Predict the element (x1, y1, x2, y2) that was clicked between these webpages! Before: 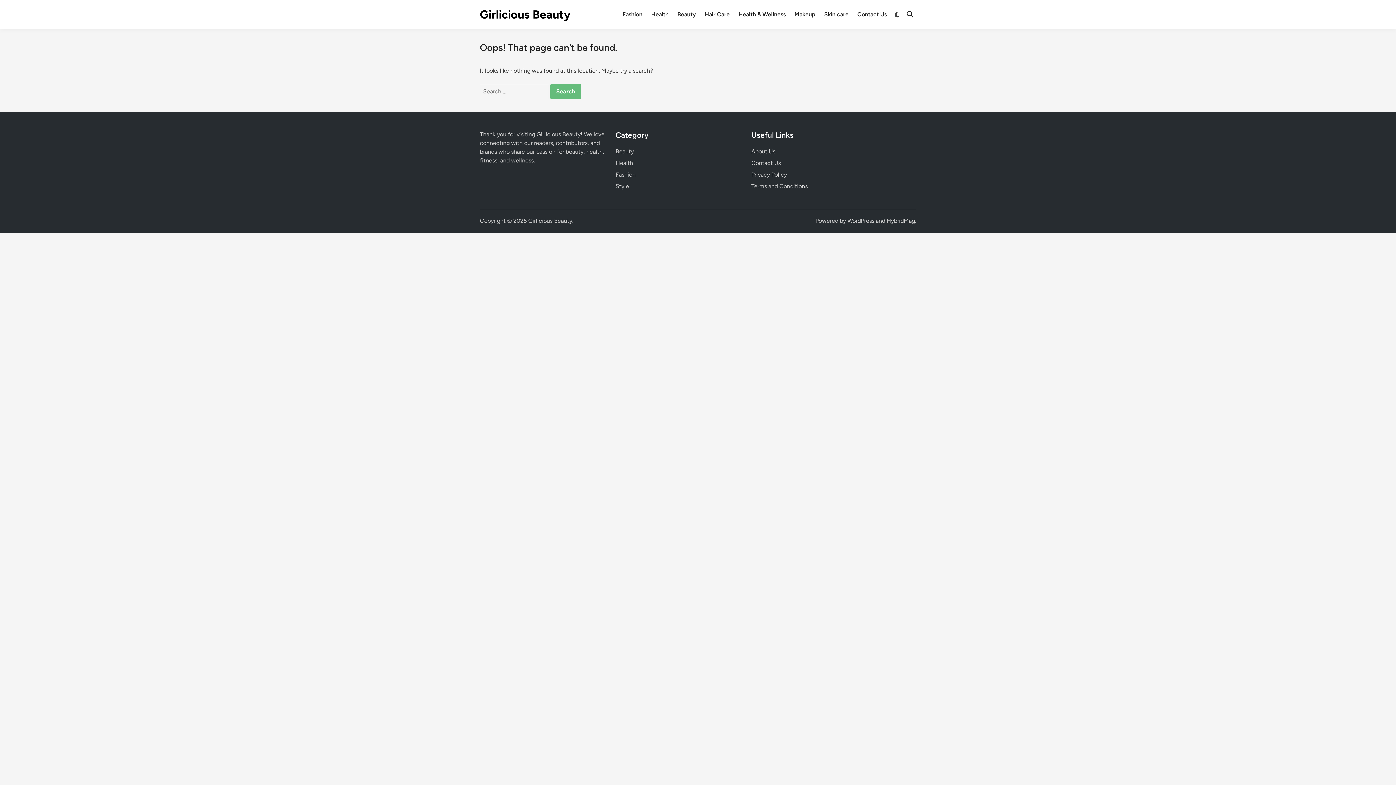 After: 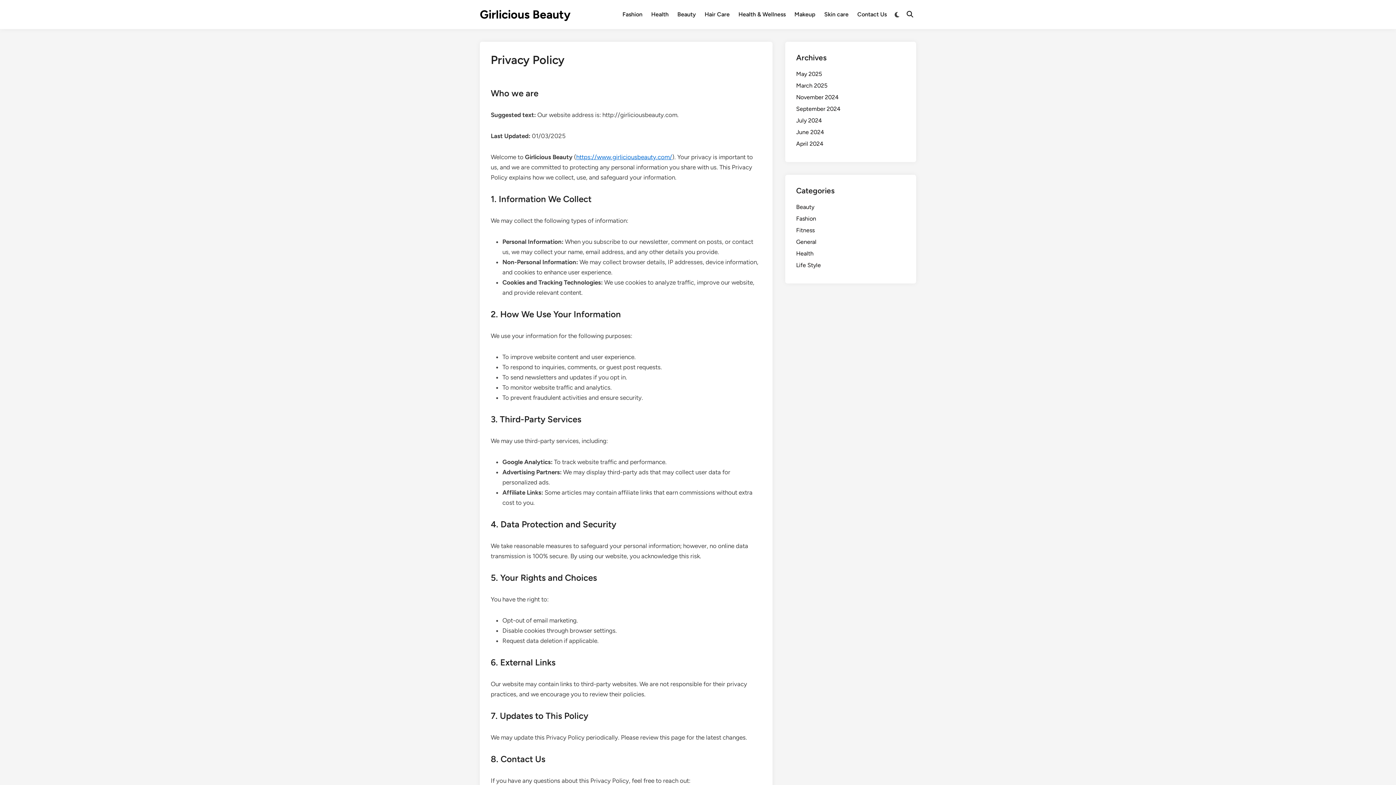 Action: bbox: (751, 171, 787, 178) label: Privacy Policy